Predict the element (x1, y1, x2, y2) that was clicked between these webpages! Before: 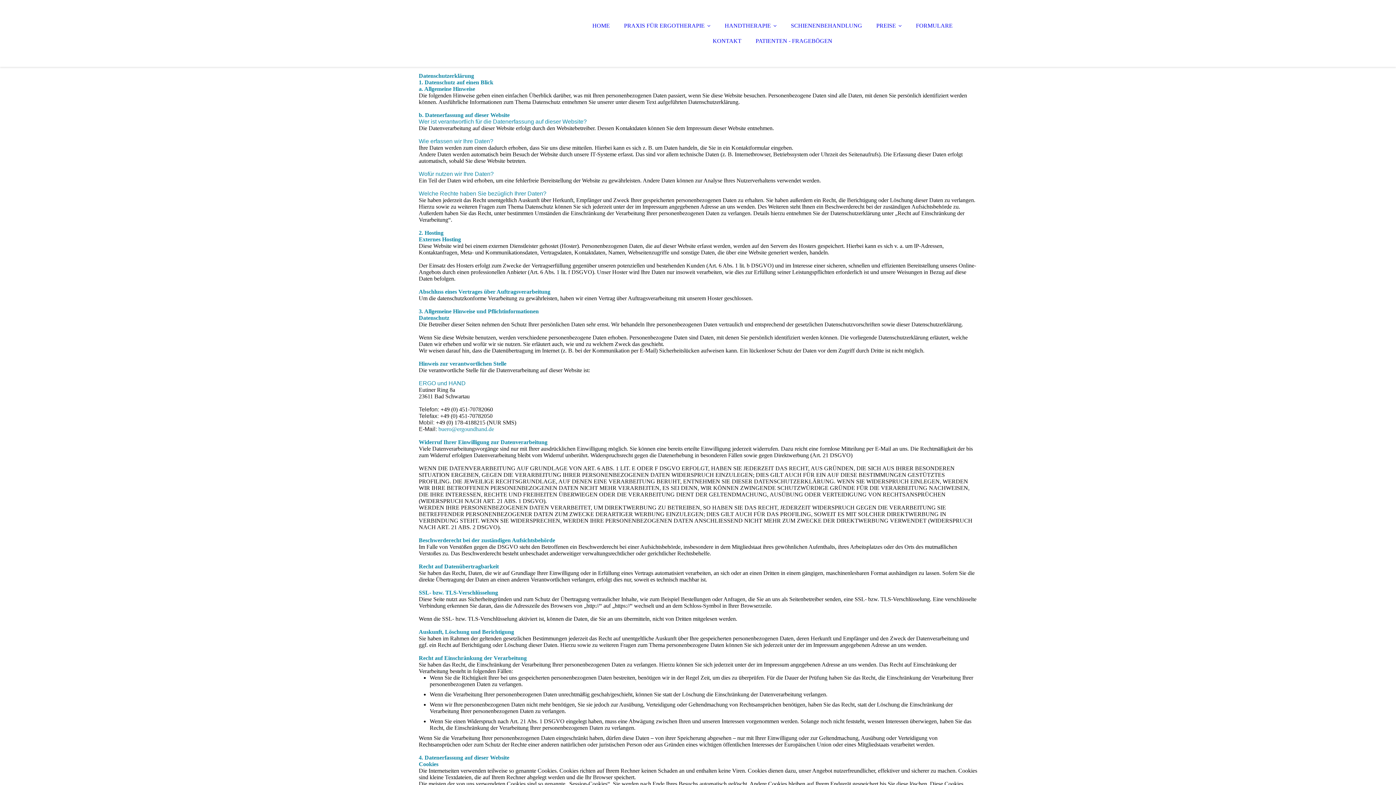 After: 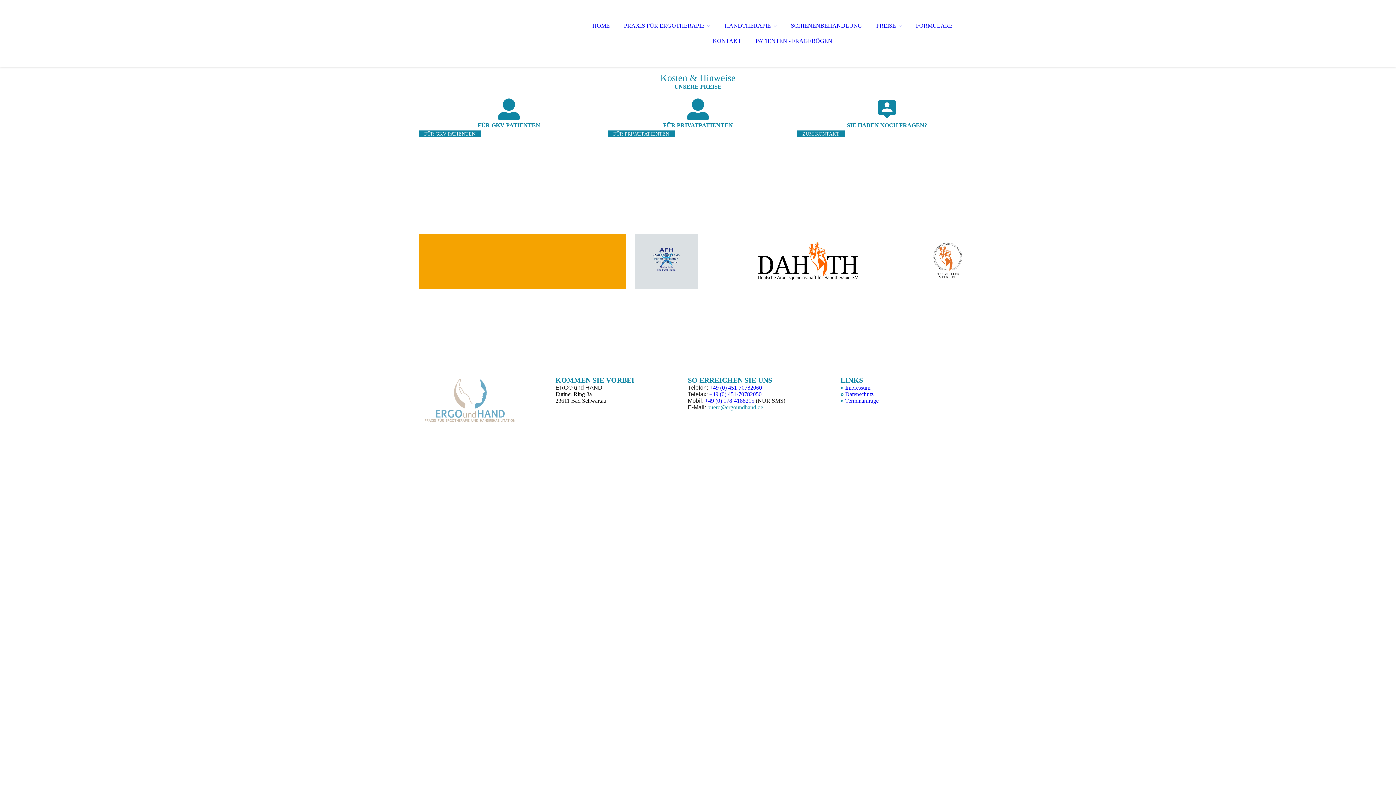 Action: bbox: (870, 18, 908, 33) label: PREISE